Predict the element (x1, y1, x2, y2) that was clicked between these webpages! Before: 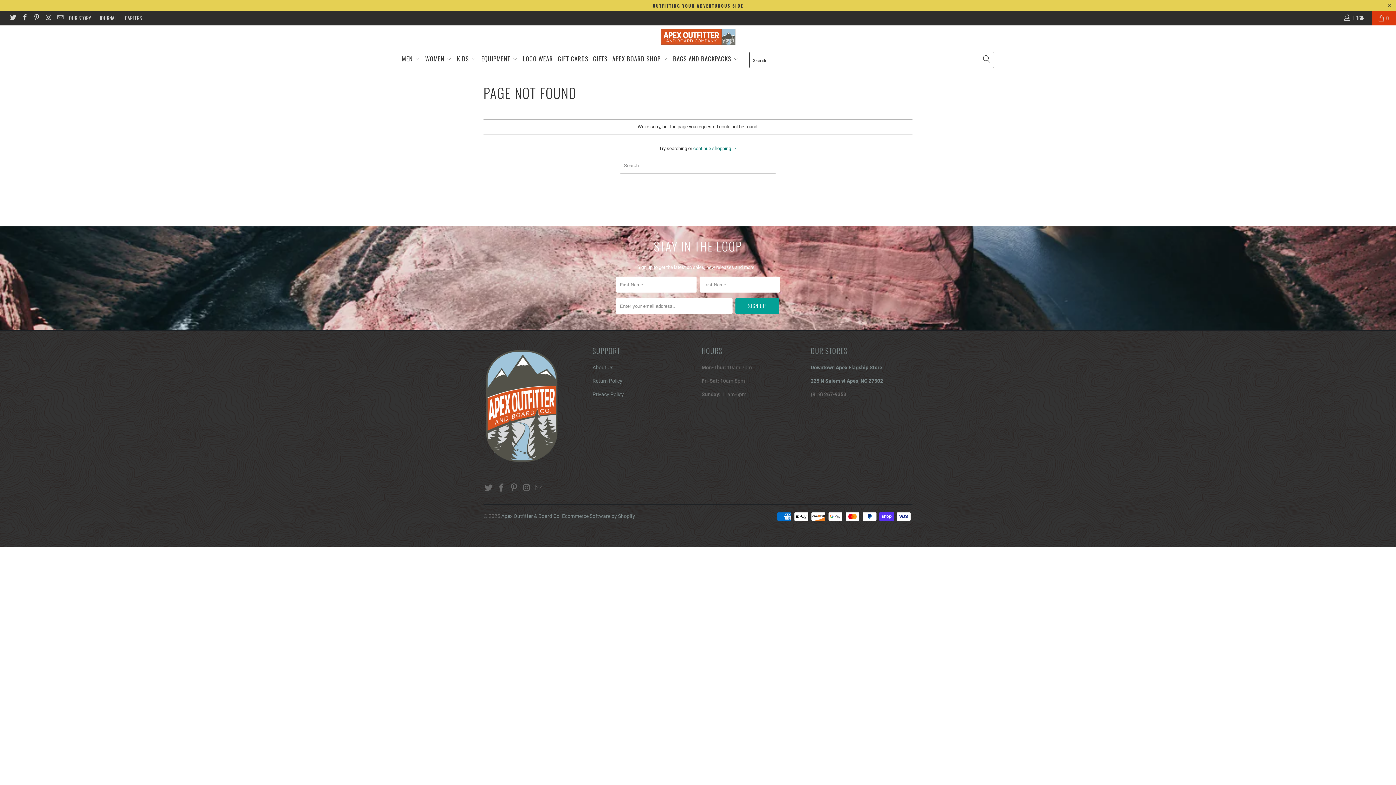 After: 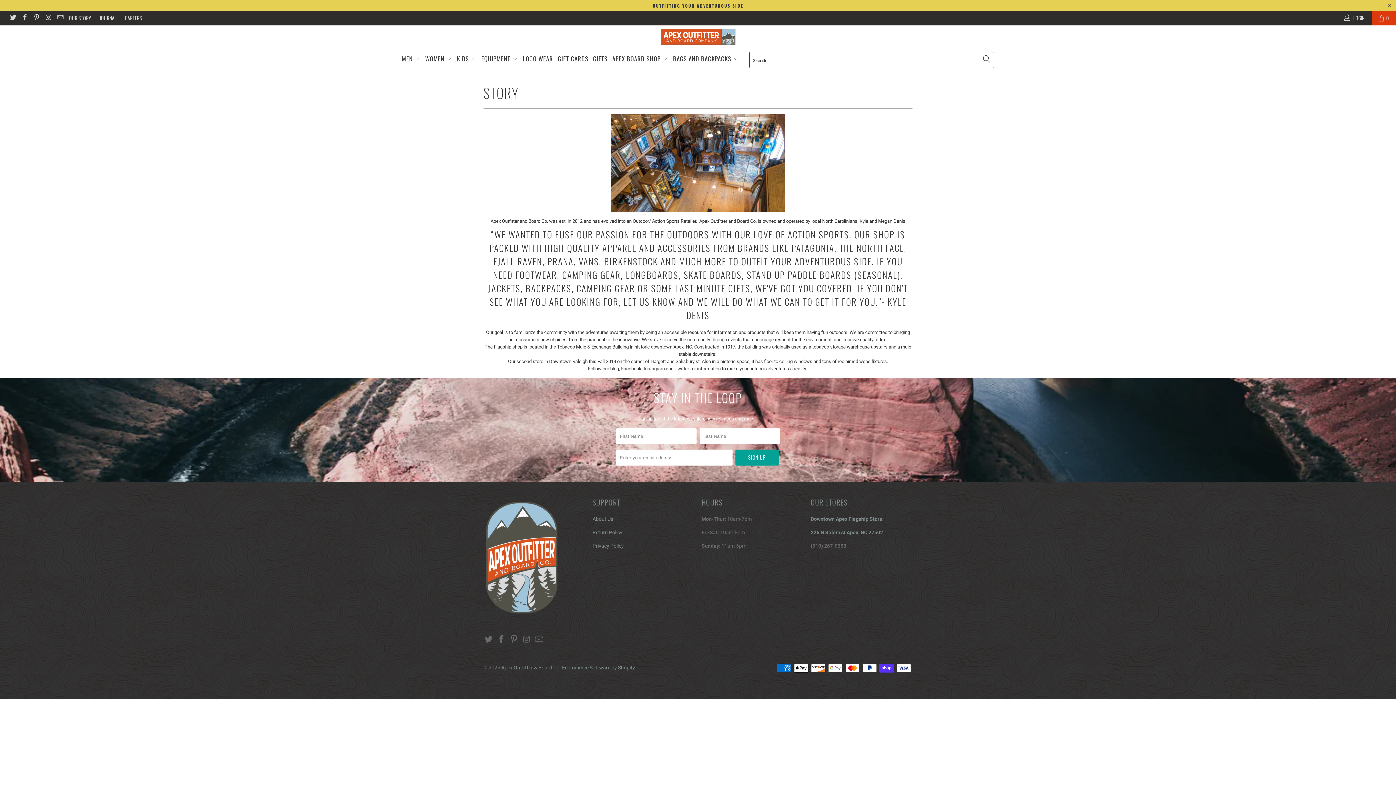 Action: label: OUR STORY bbox: (68, 10, 91, 25)